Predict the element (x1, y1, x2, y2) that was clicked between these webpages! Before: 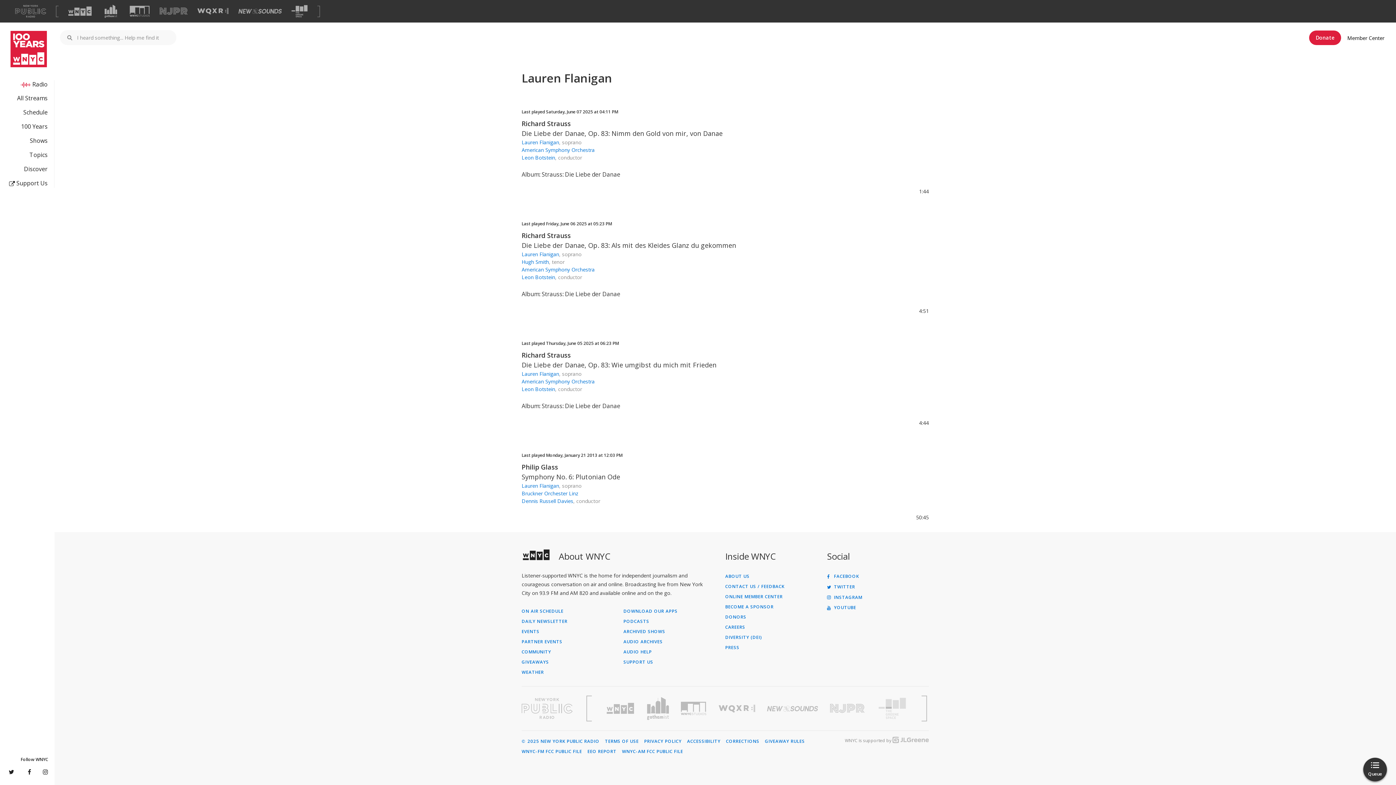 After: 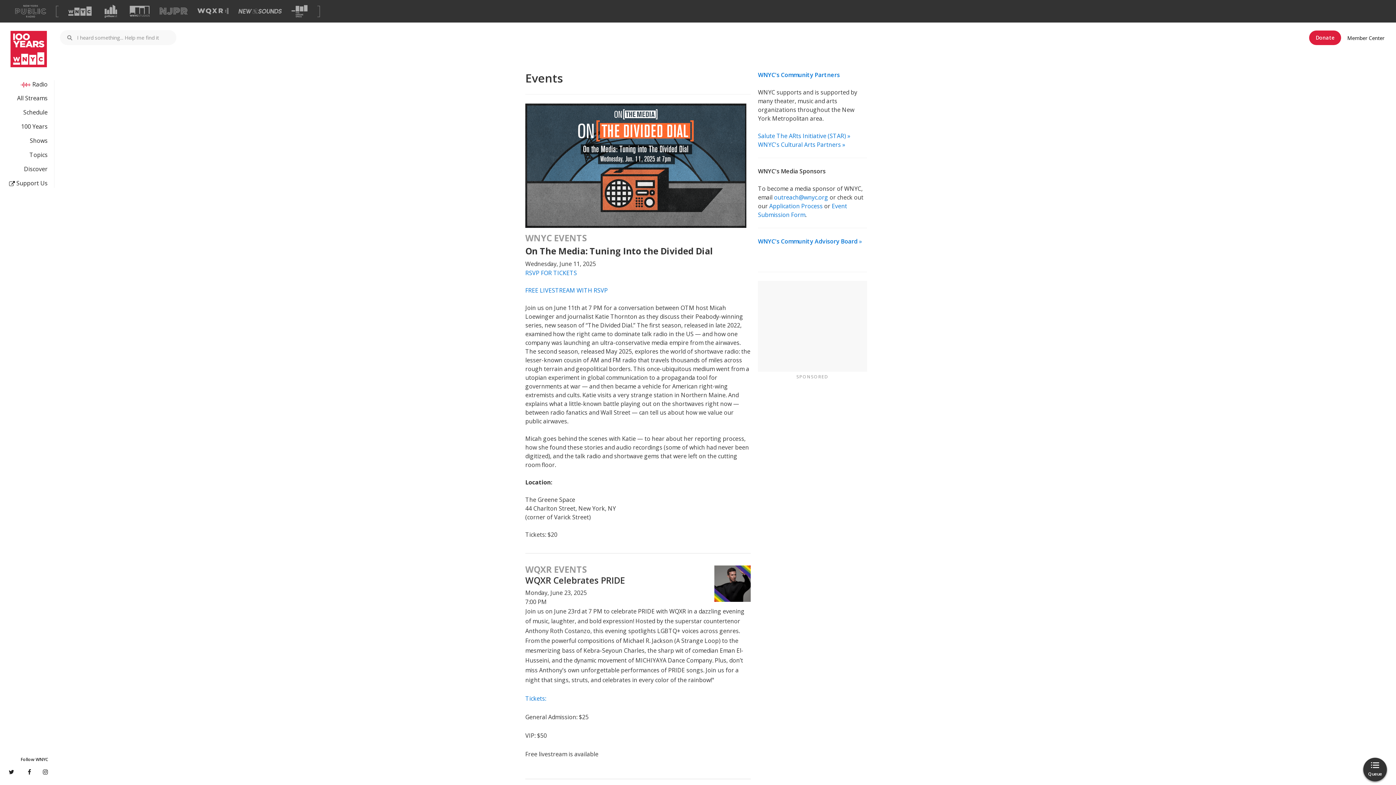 Action: bbox: (521, 629, 623, 634) label: EVENTS